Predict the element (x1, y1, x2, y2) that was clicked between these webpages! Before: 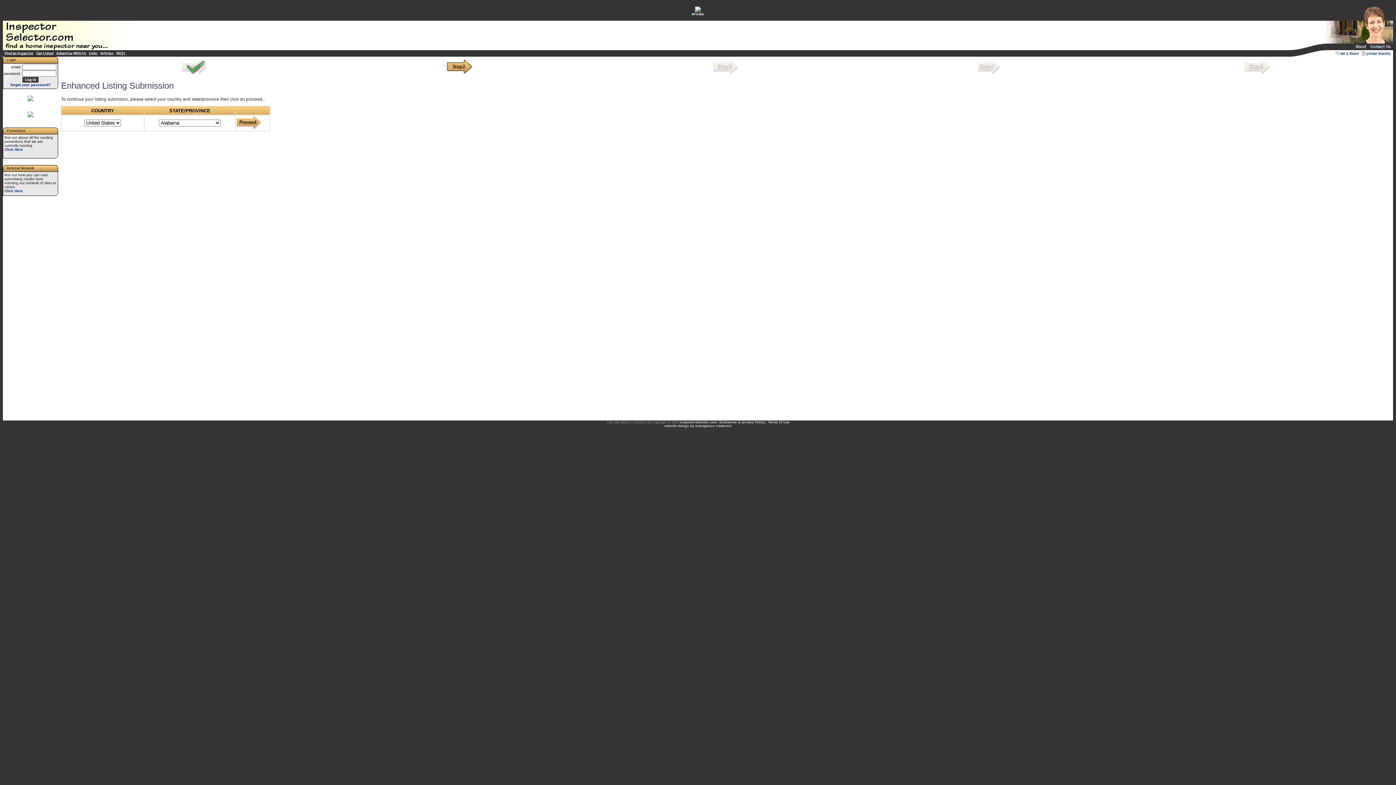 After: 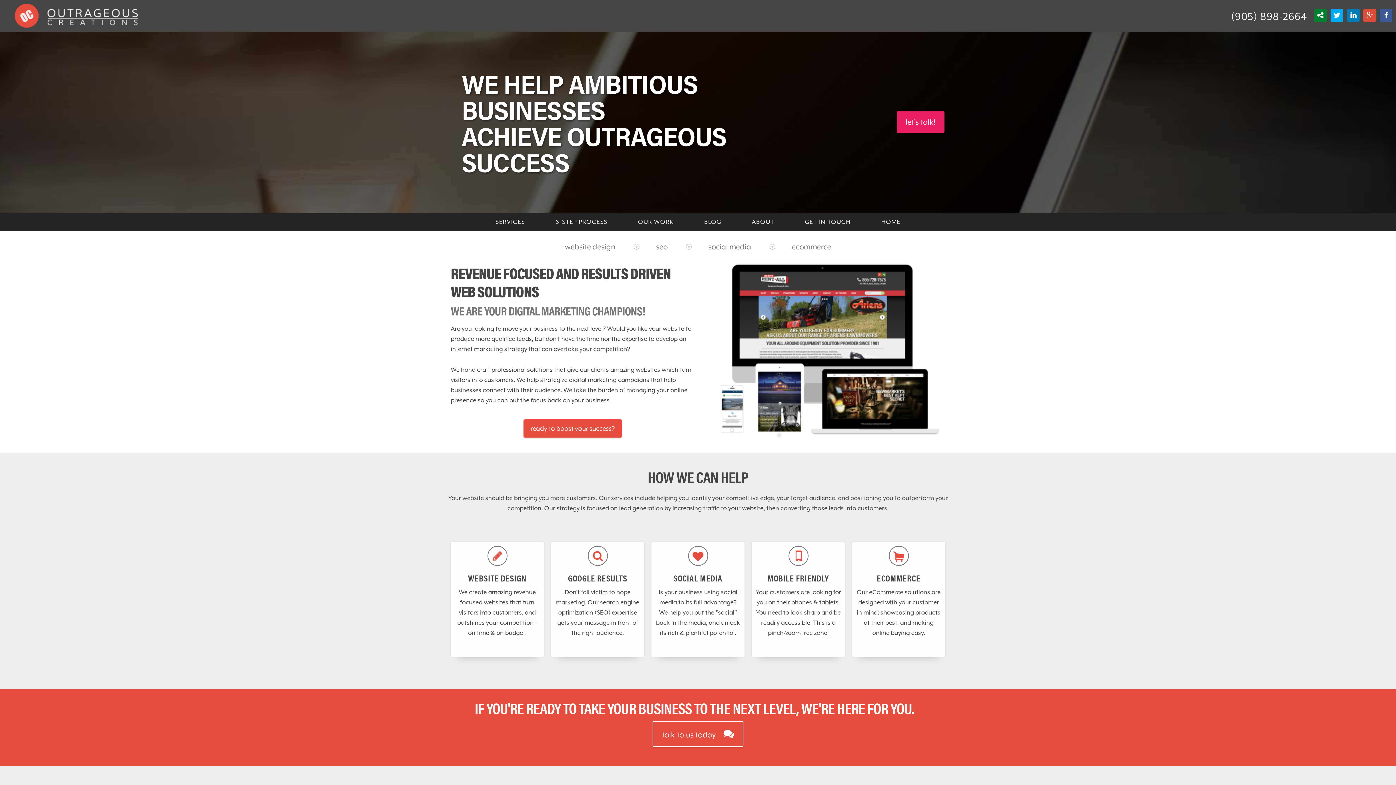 Action: label: website design bbox: (664, 424, 689, 428)